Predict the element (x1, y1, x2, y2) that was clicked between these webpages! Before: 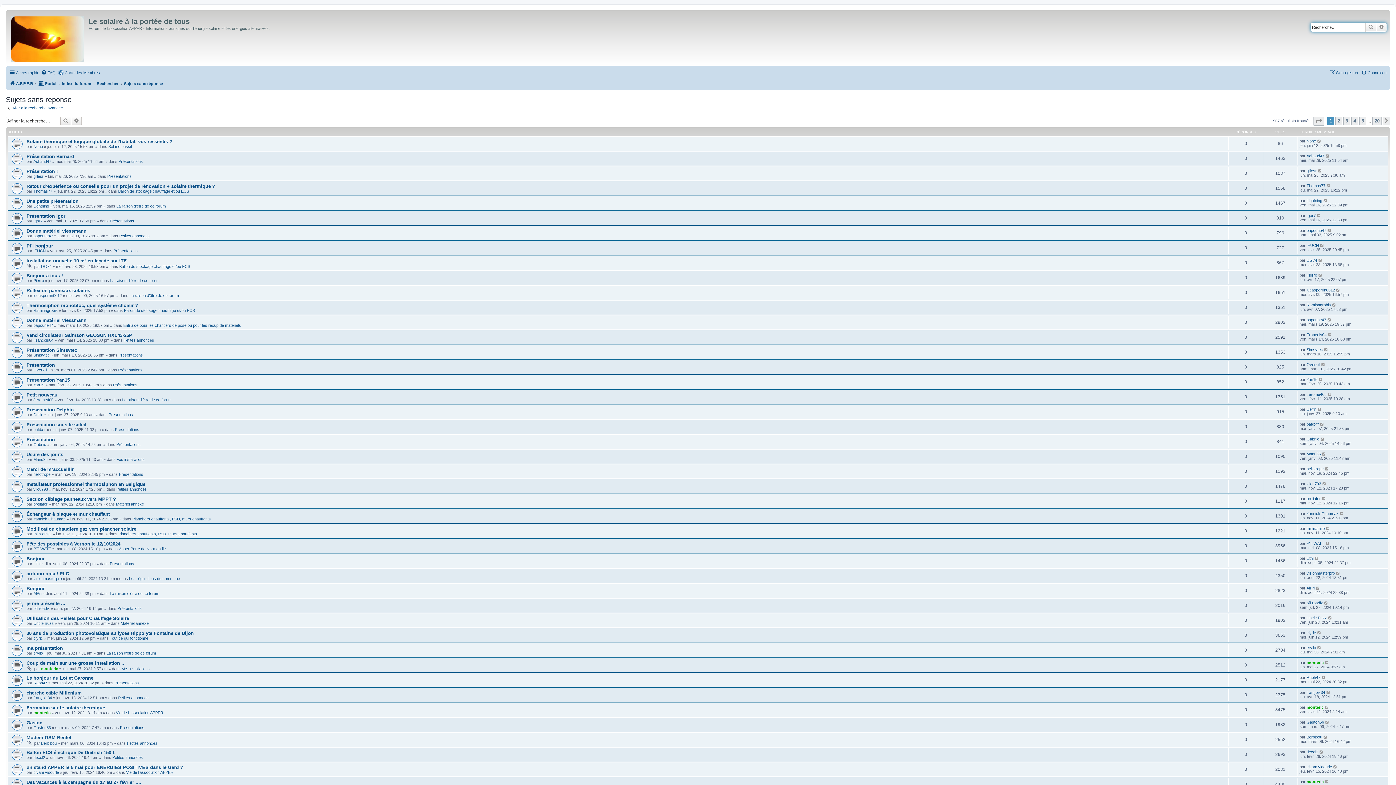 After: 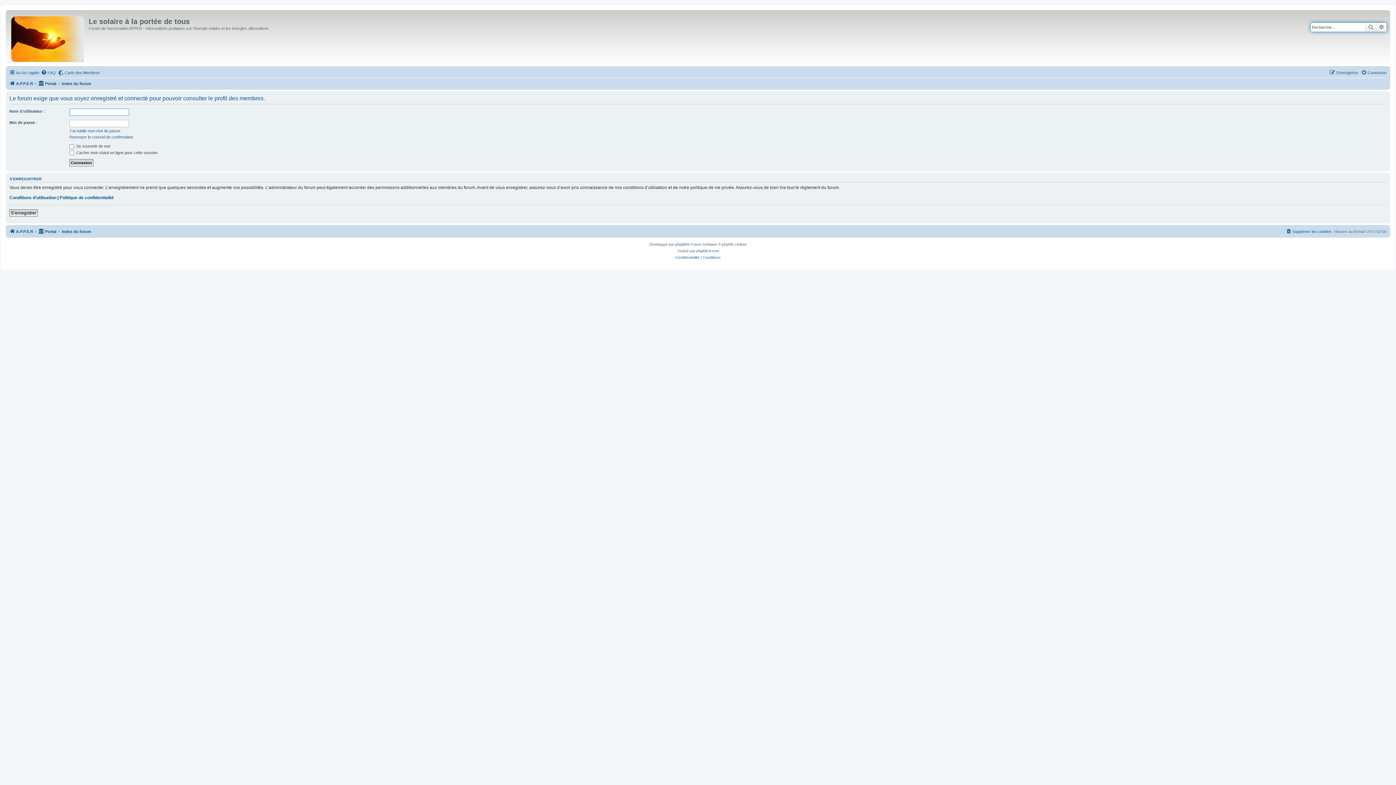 Action: label: heliotrope bbox: (1306, 466, 1324, 471)